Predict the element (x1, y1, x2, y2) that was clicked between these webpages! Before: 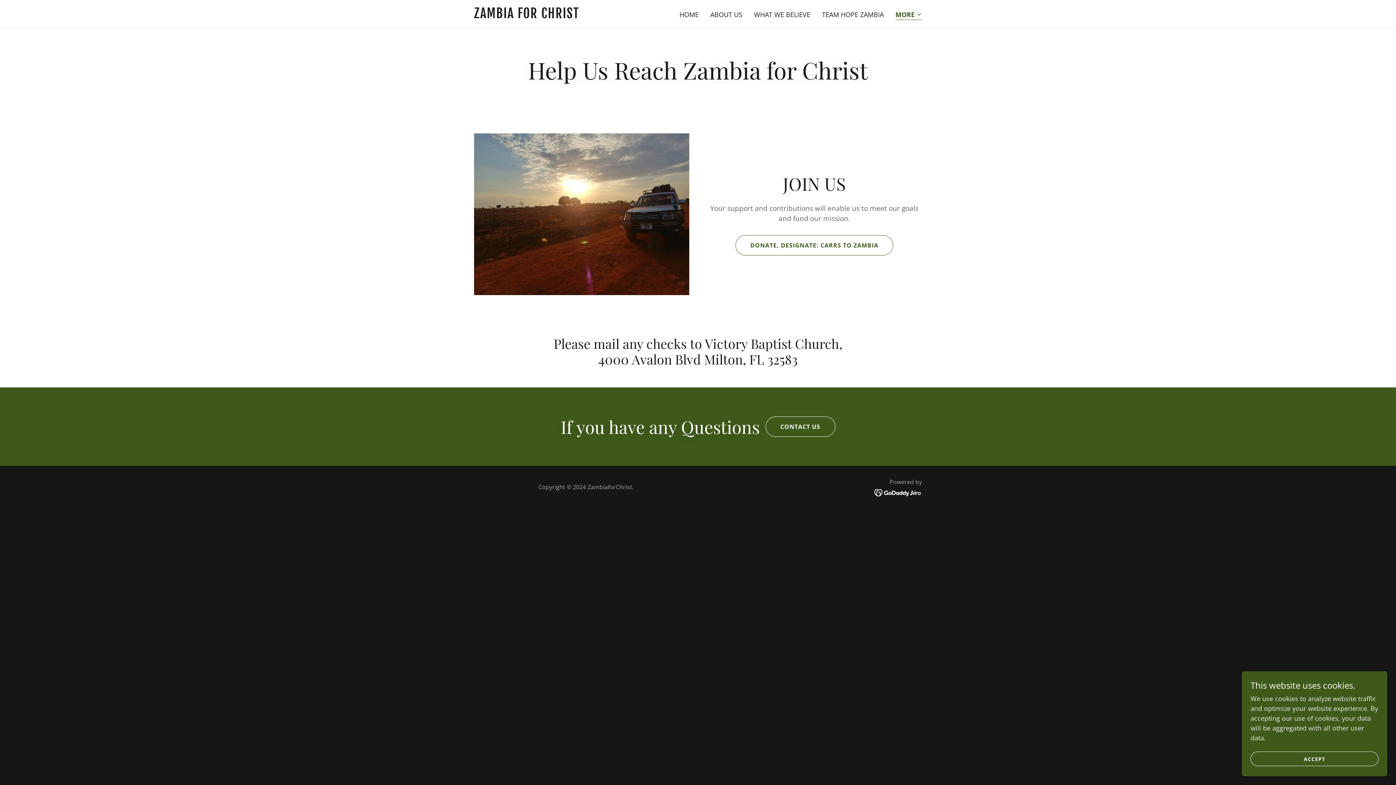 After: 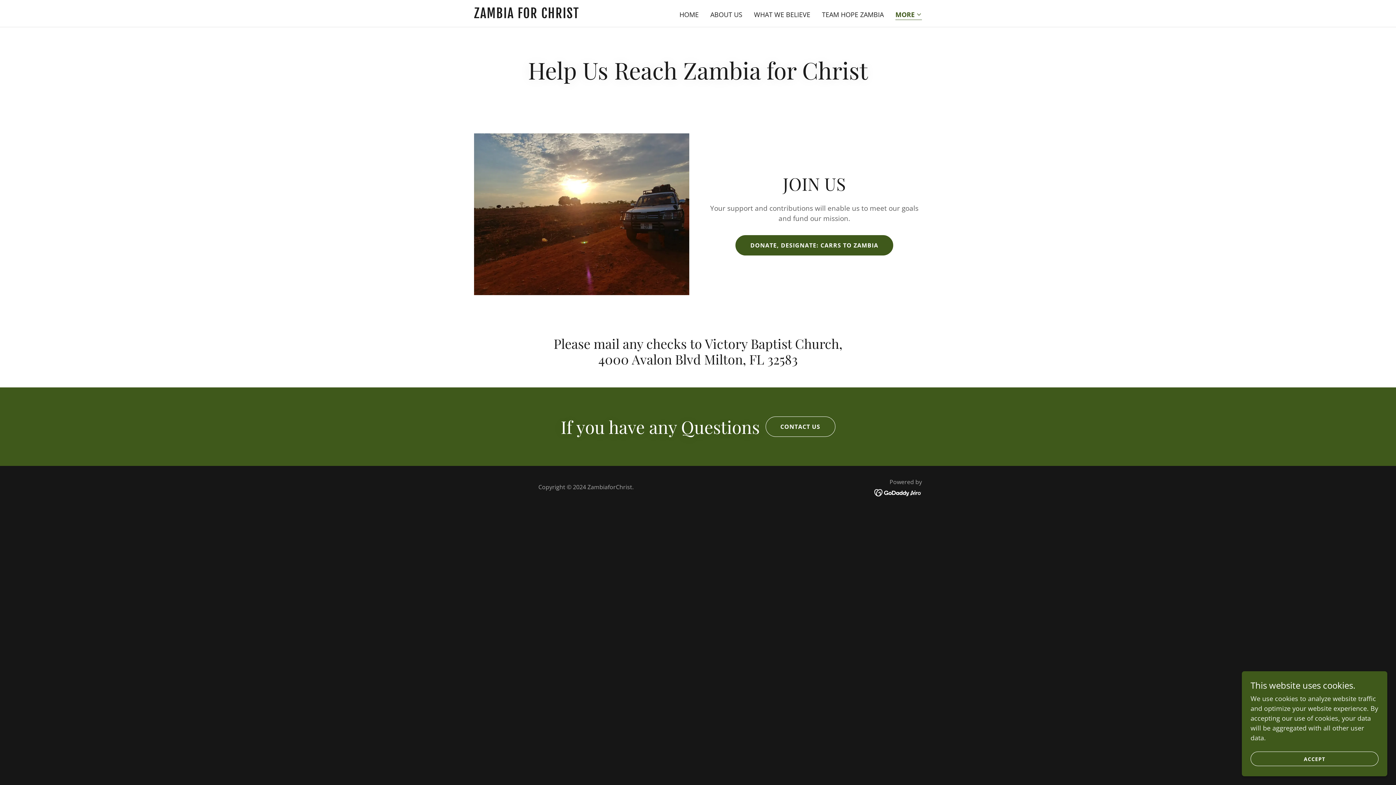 Action: bbox: (735, 235, 893, 255) label: DONATE, DESIGNATE: CARRS TO ZAMBIA